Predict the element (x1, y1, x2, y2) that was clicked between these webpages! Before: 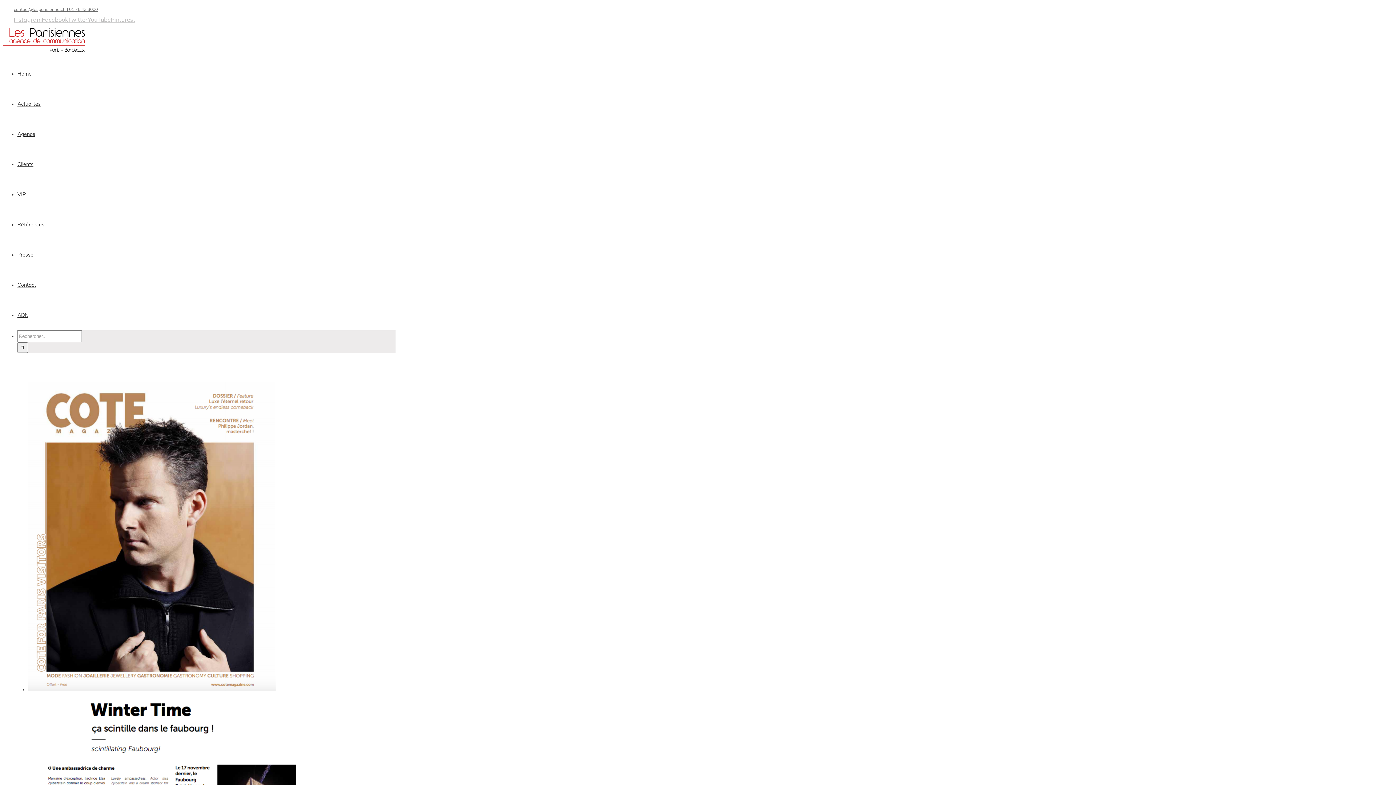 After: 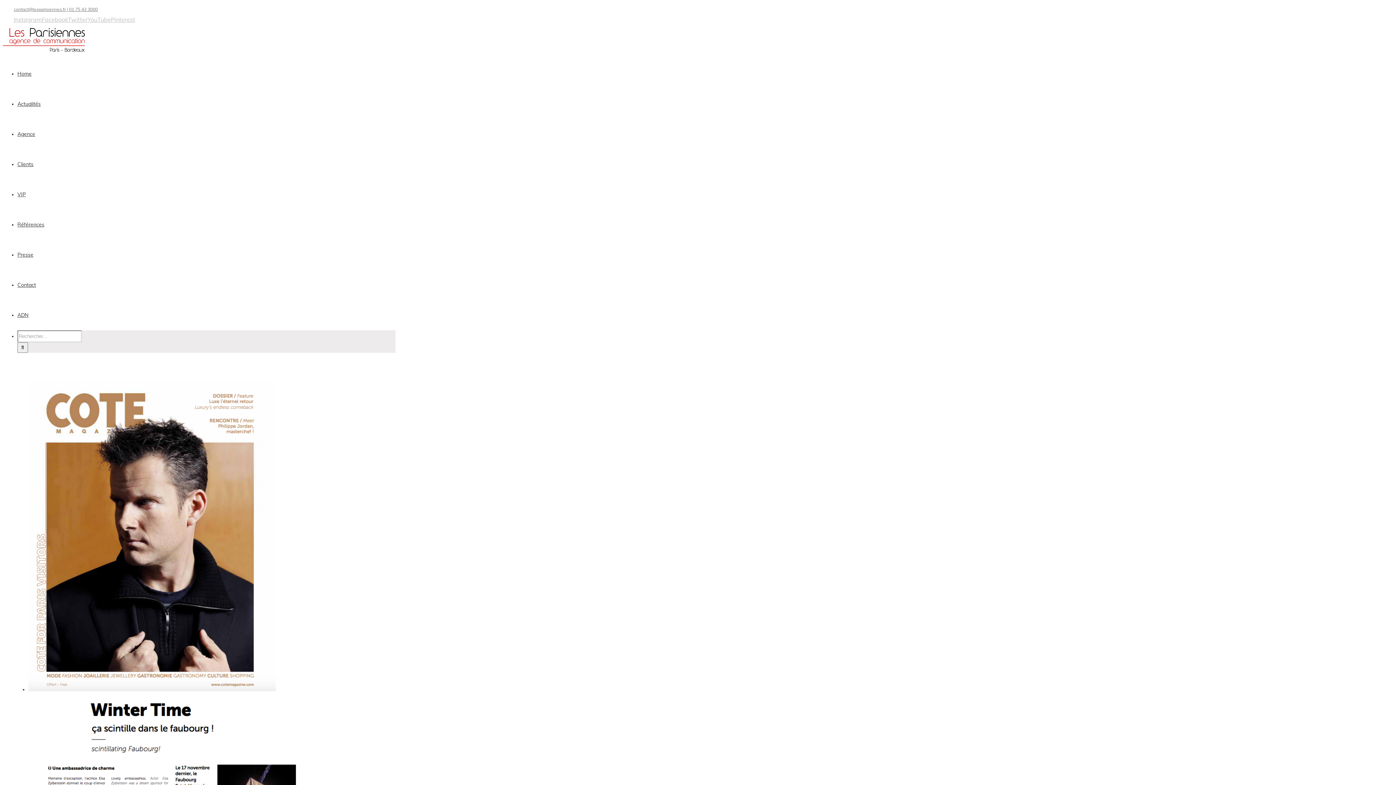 Action: label: Facebook bbox: (41, 16, 68, 23)